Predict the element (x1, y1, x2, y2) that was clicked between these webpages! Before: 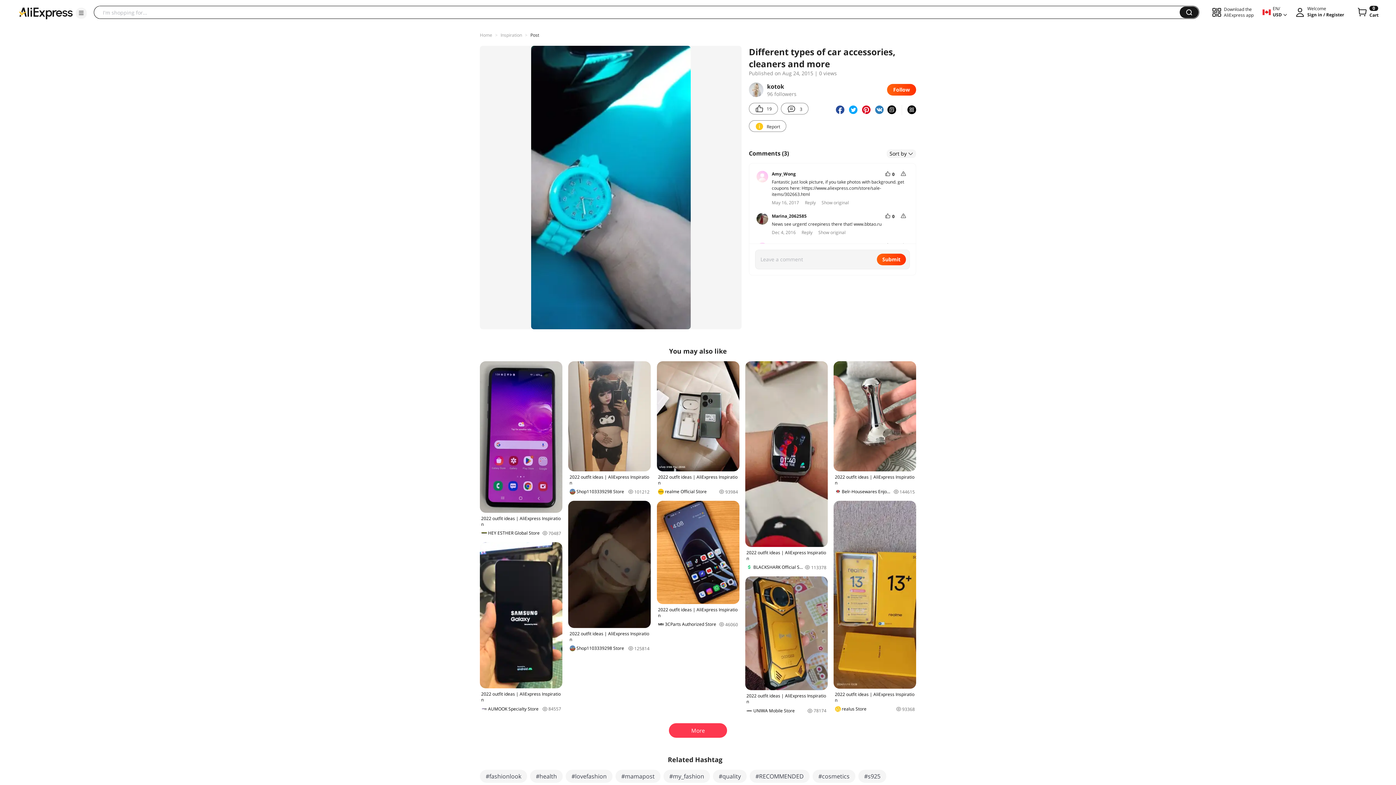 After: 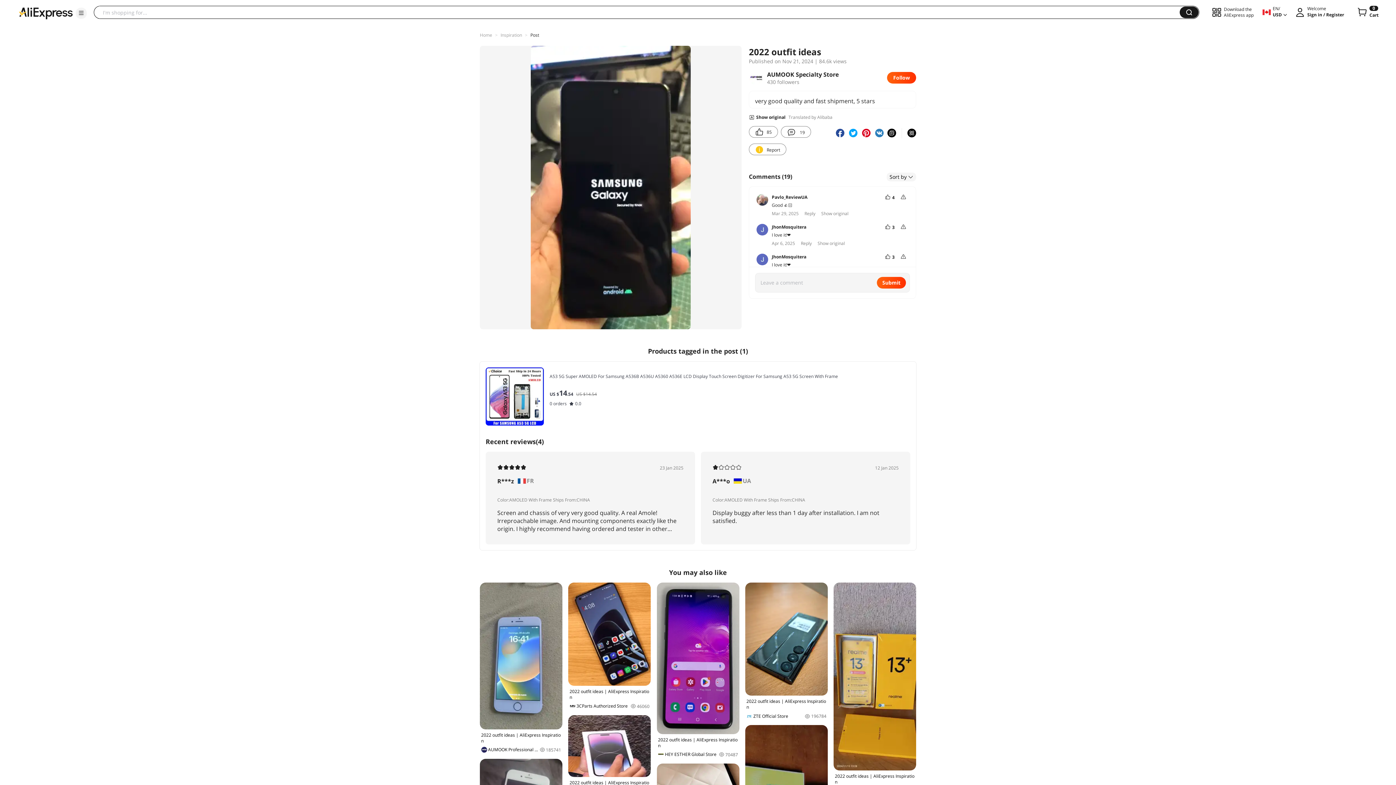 Action: label: 2022 outfit ideas | AliExpress Inspiration
AUMOOK Specialty Store
84557 bbox: (480, 542, 562, 712)